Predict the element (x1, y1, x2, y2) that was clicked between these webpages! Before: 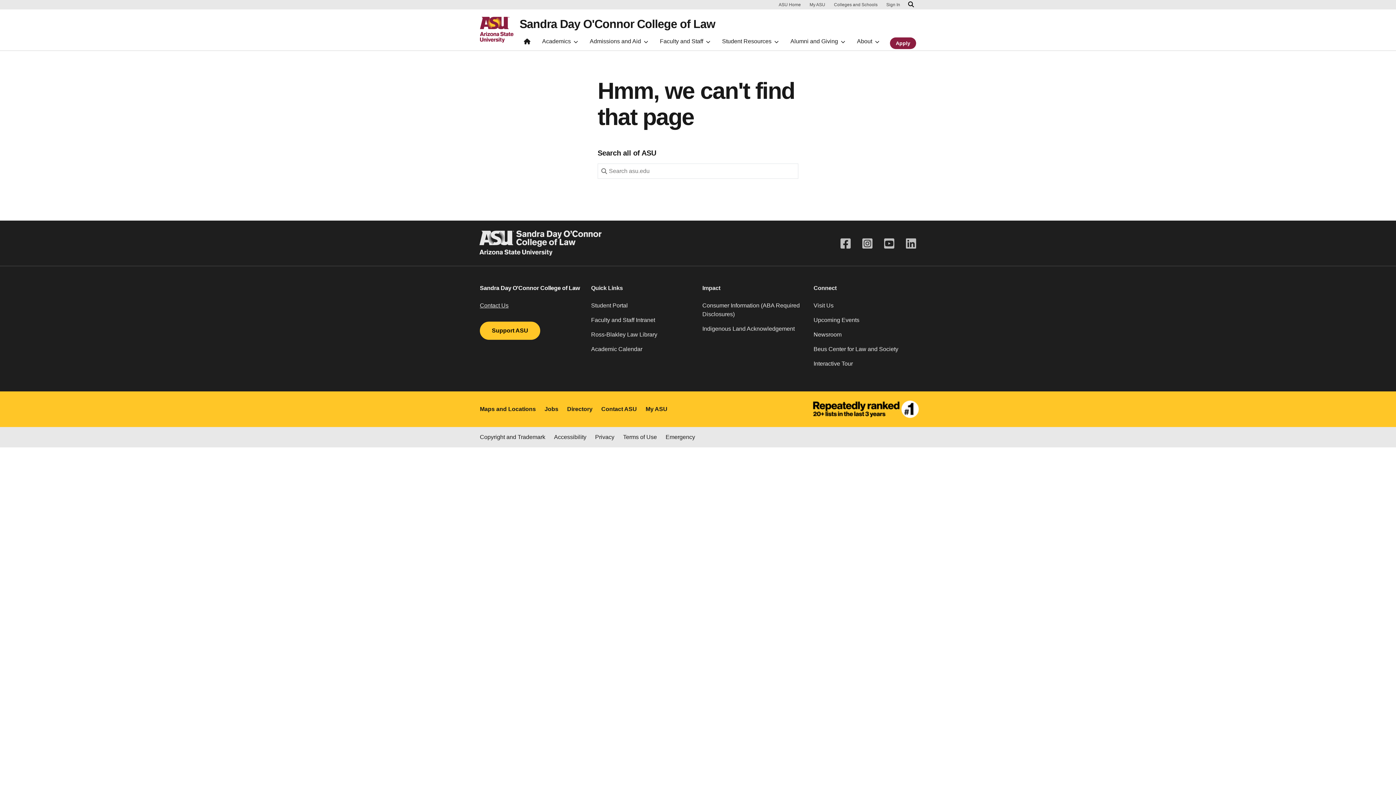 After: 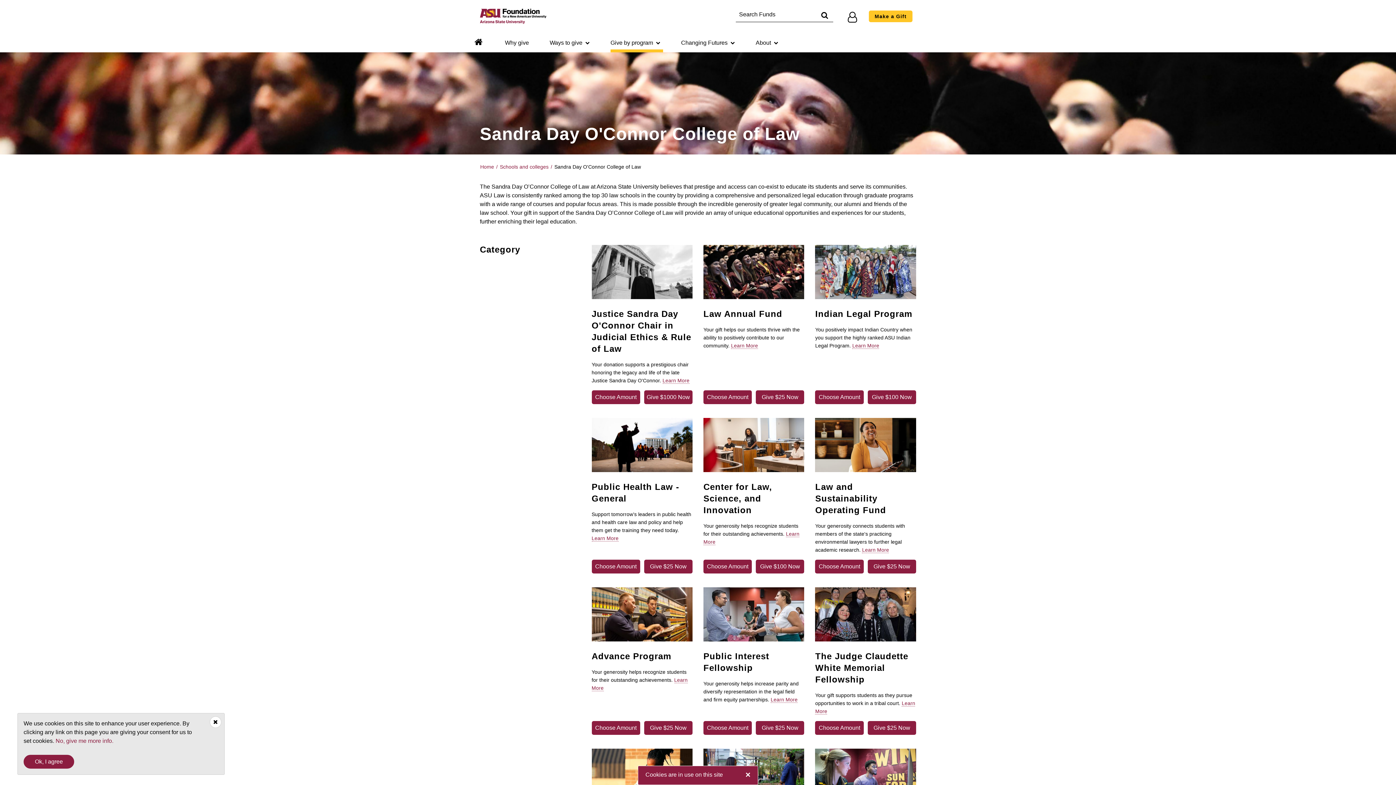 Action: bbox: (480, 321, 540, 340) label: Support ASU